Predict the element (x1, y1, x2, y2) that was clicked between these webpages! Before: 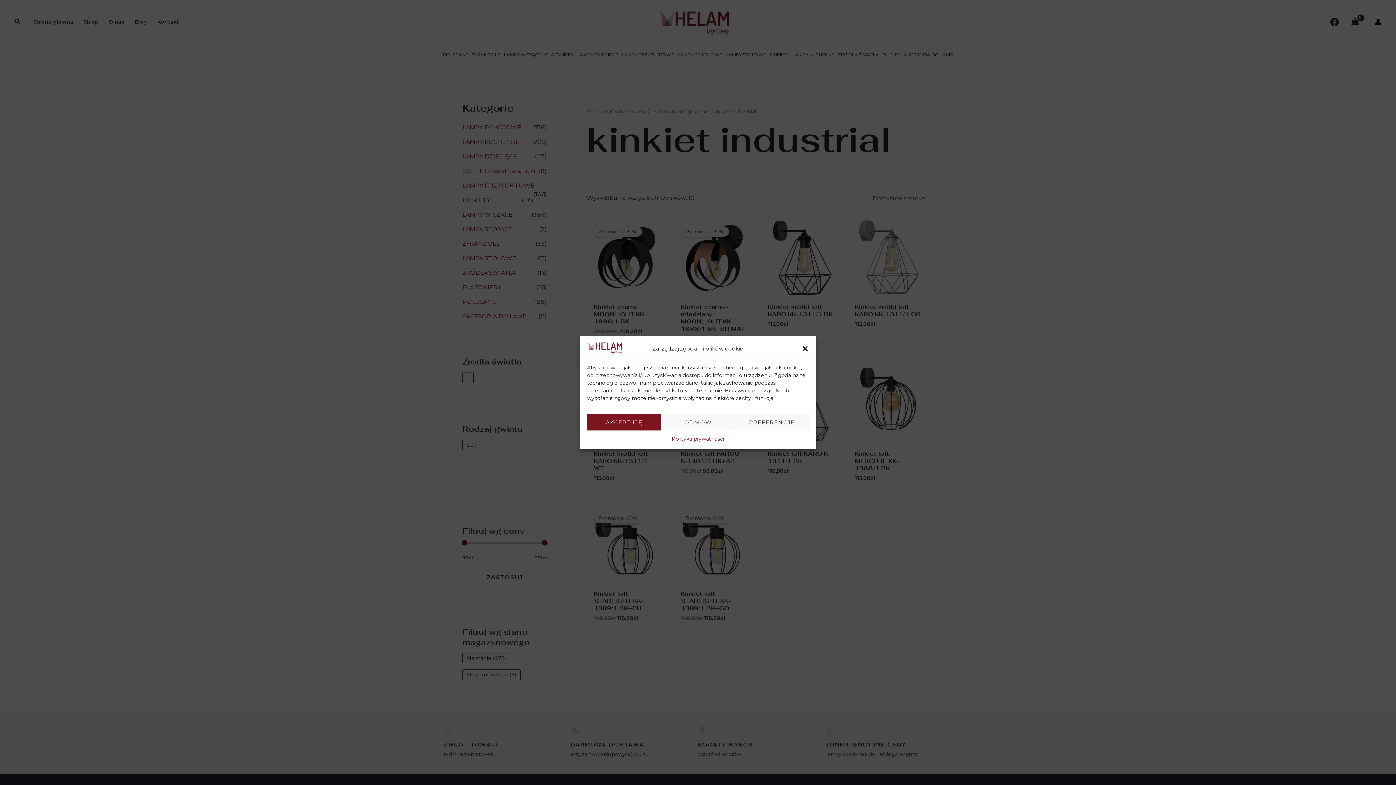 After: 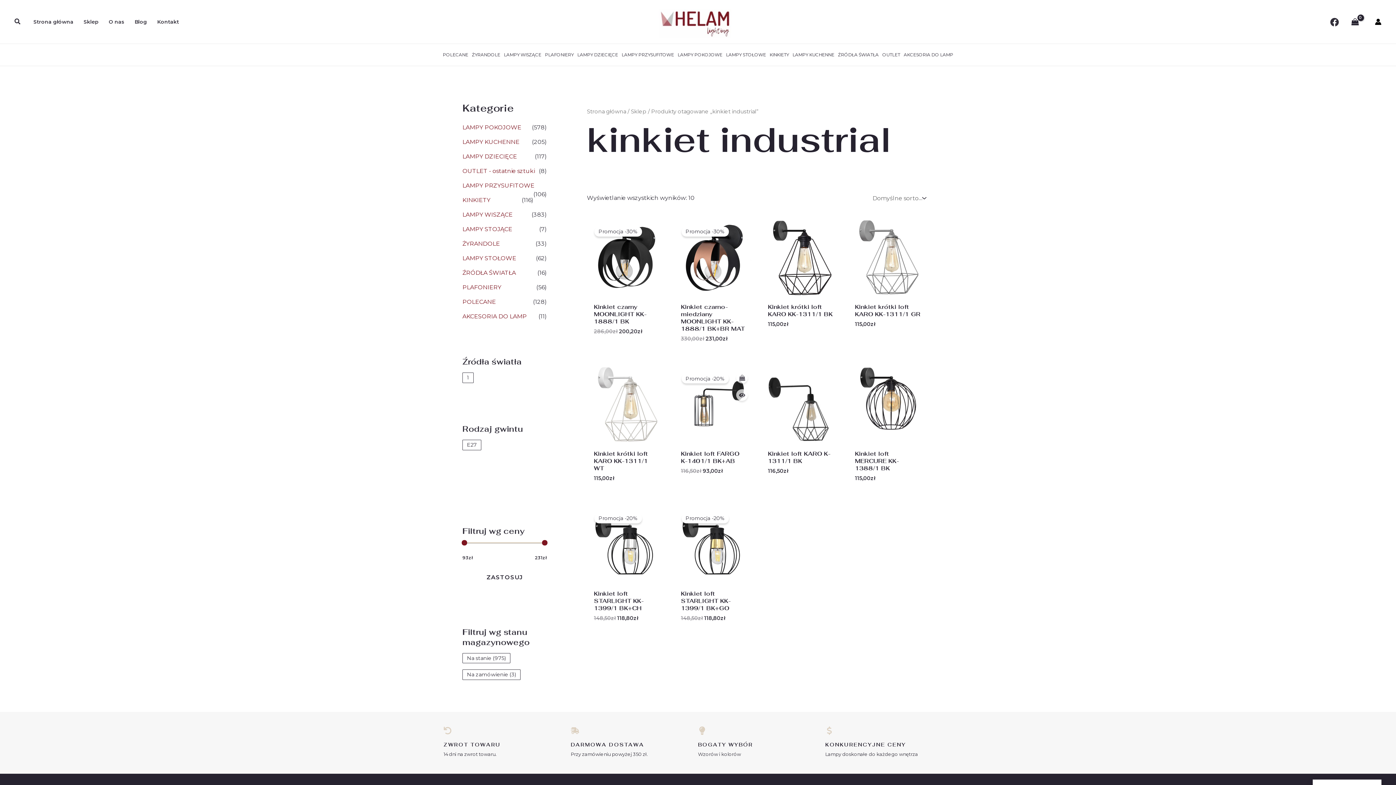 Action: bbox: (661, 414, 735, 430) label: ODMÓW